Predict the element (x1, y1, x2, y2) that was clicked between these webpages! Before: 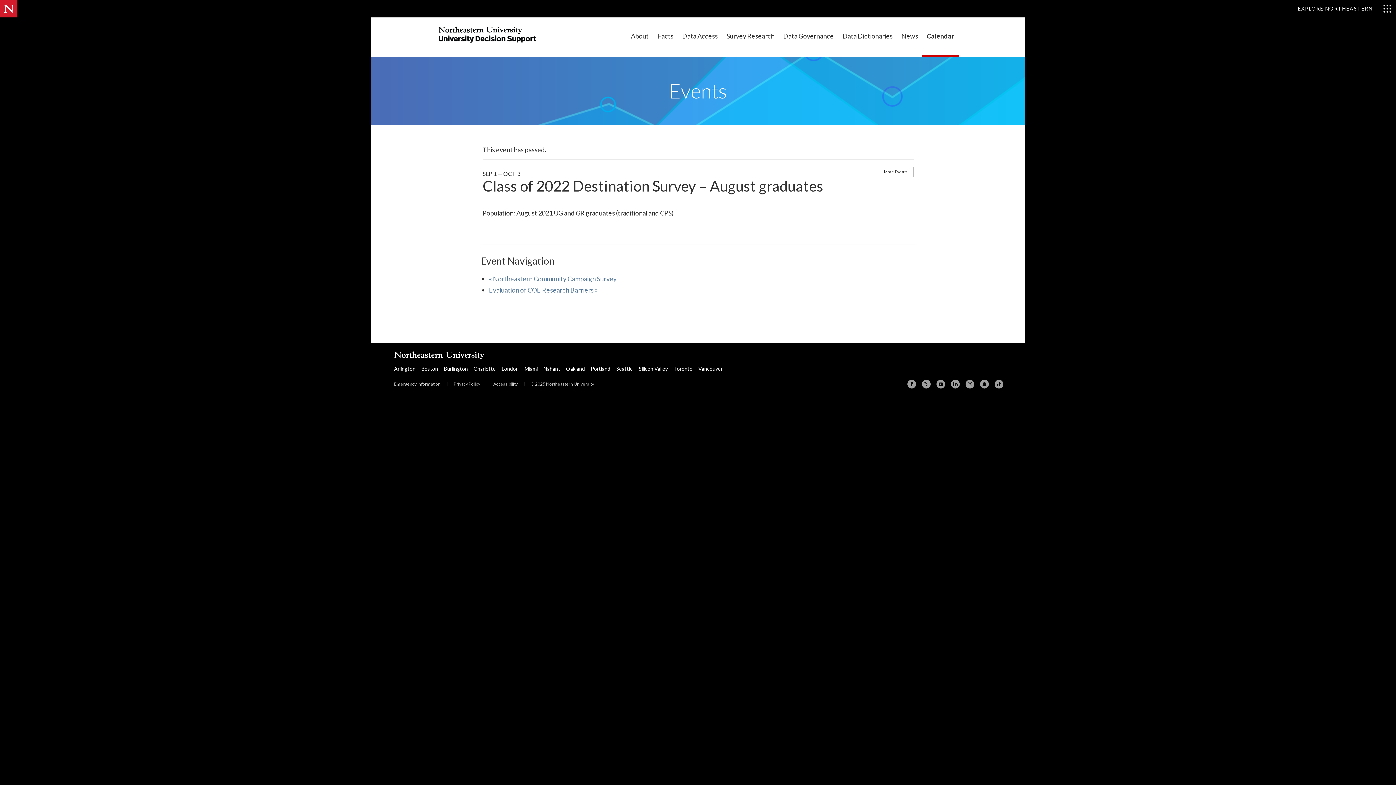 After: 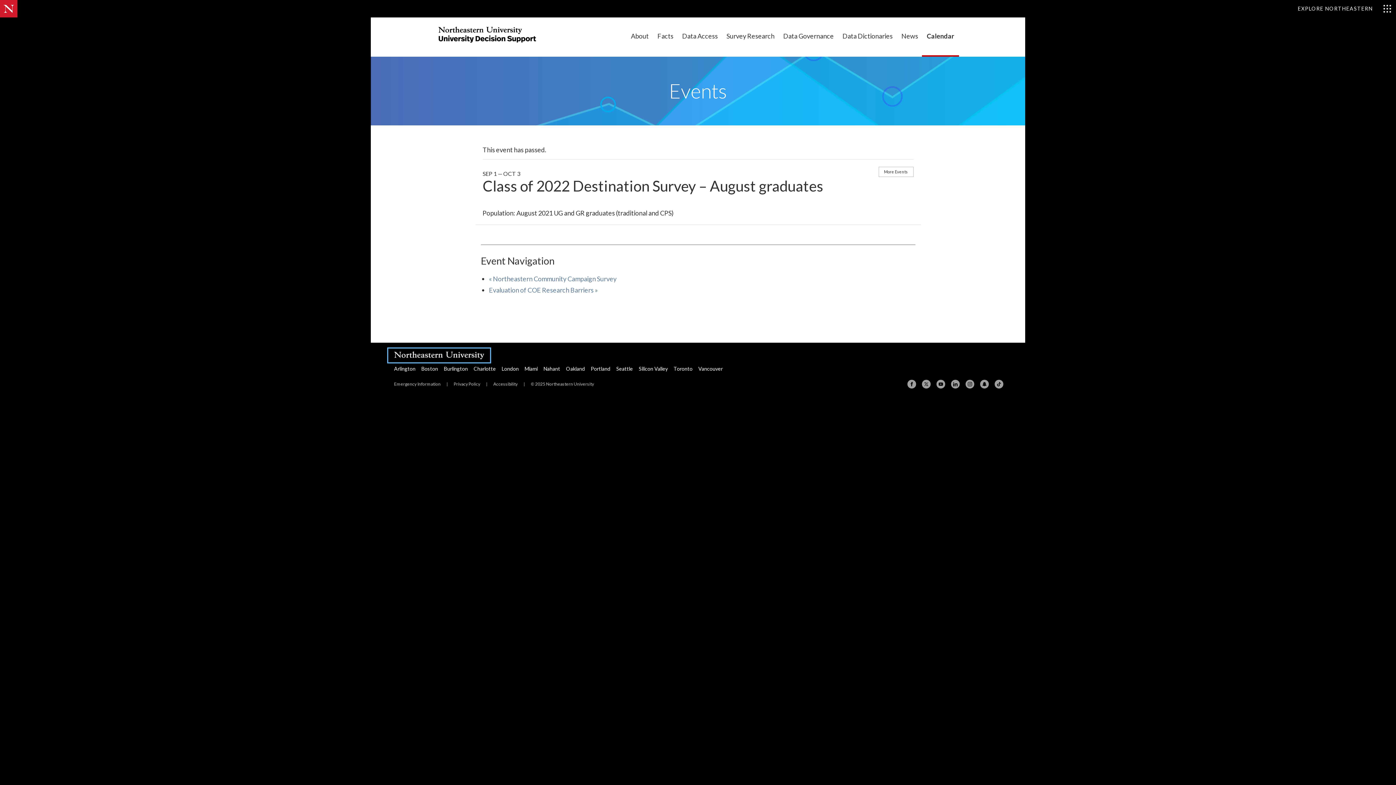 Action: bbox: (388, 348, 490, 362)